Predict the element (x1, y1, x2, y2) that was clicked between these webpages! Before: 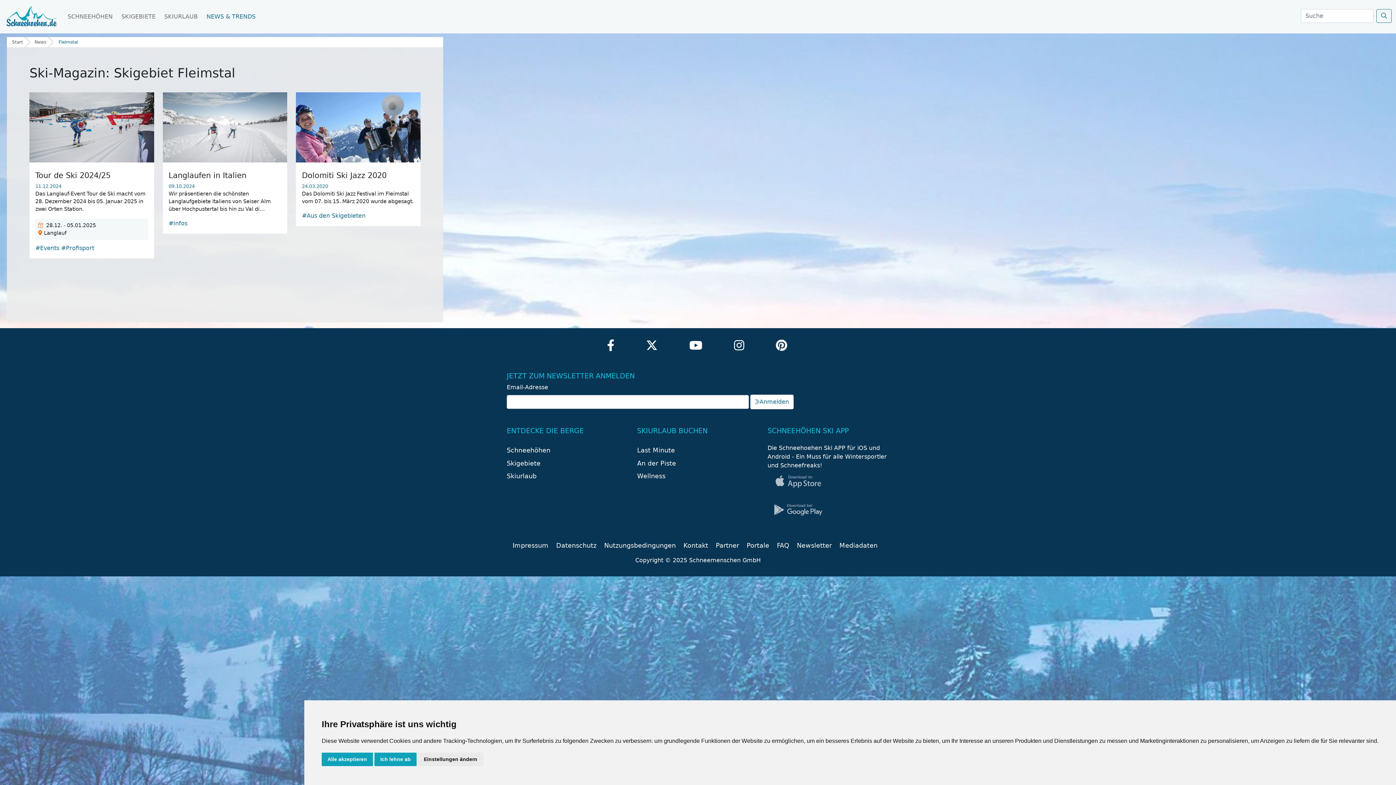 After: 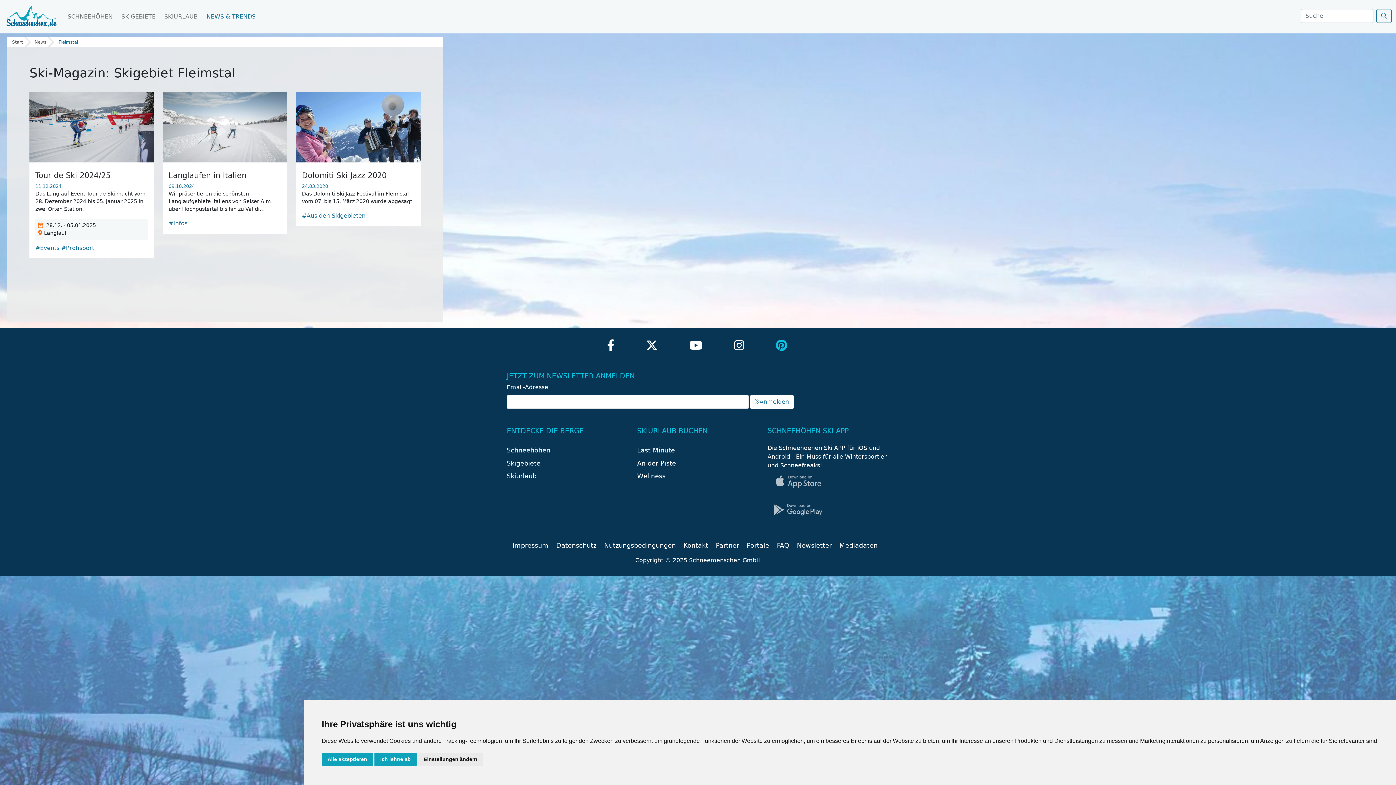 Action: bbox: (776, 337, 789, 354)